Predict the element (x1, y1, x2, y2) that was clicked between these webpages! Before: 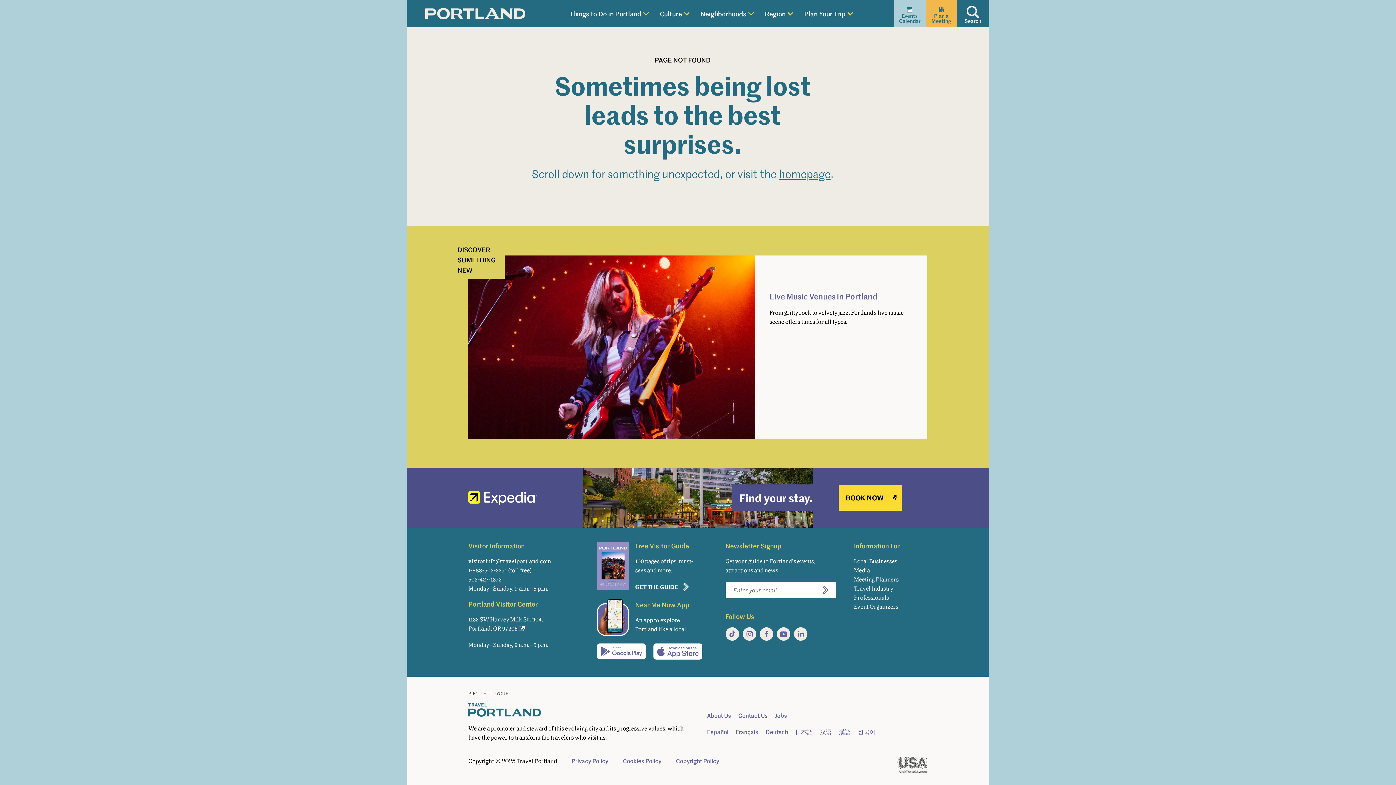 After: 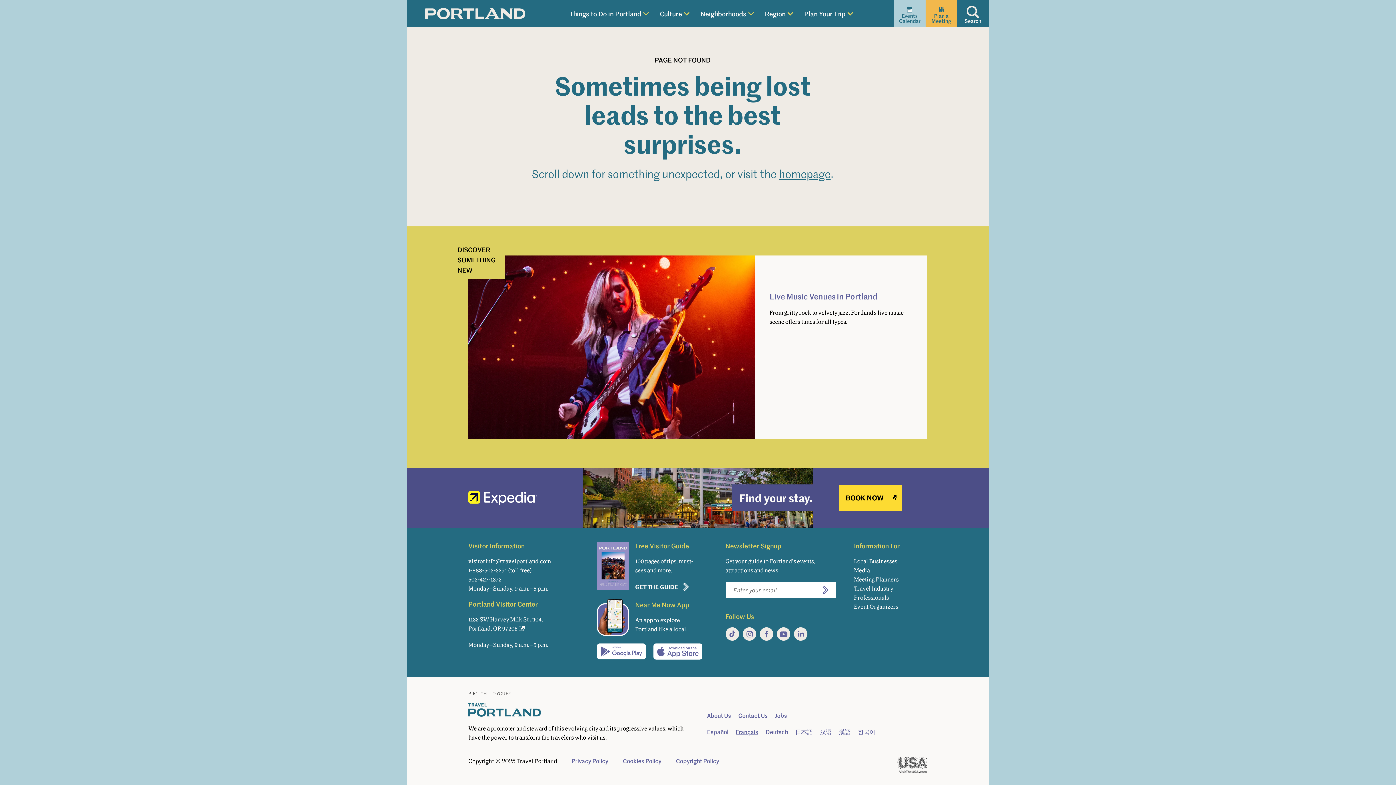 Action: bbox: (735, 728, 758, 736) label: Français